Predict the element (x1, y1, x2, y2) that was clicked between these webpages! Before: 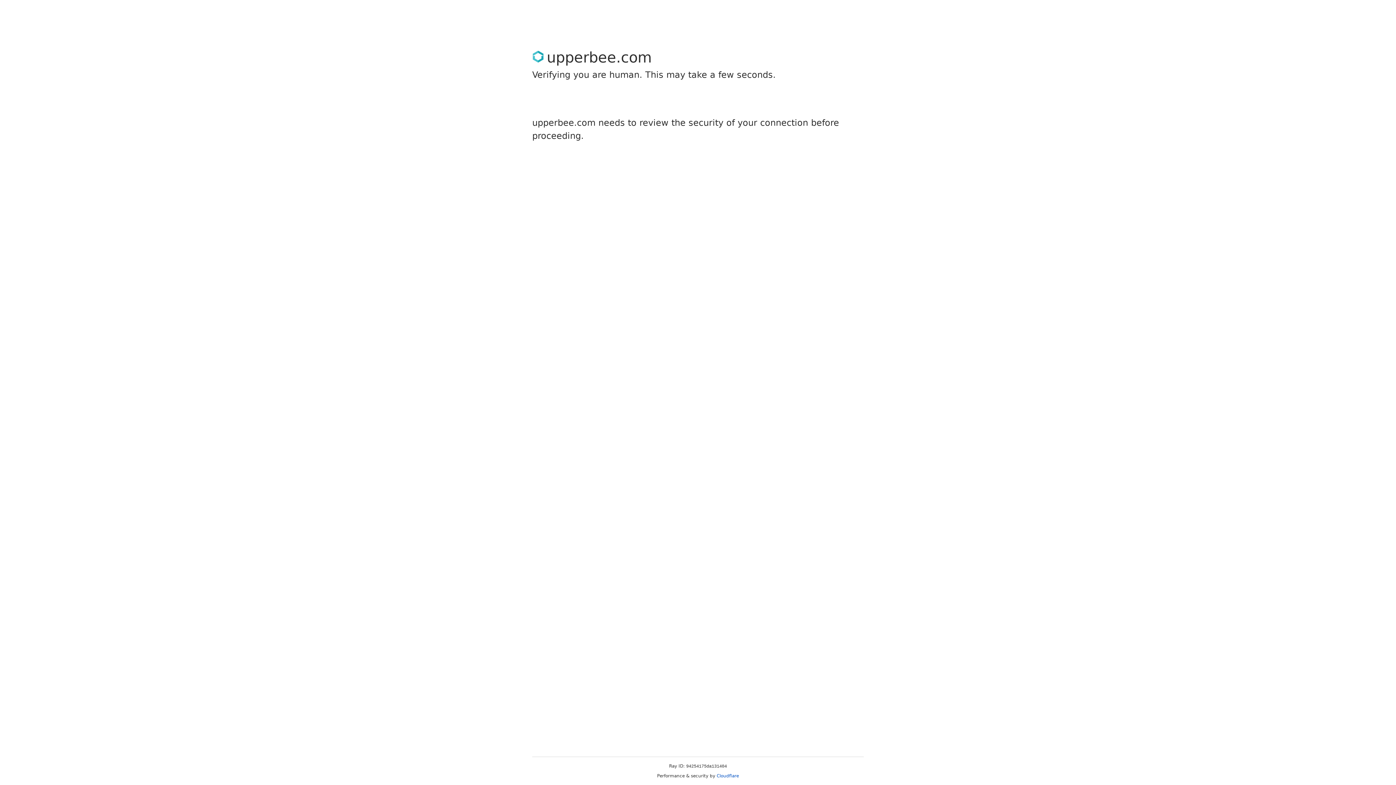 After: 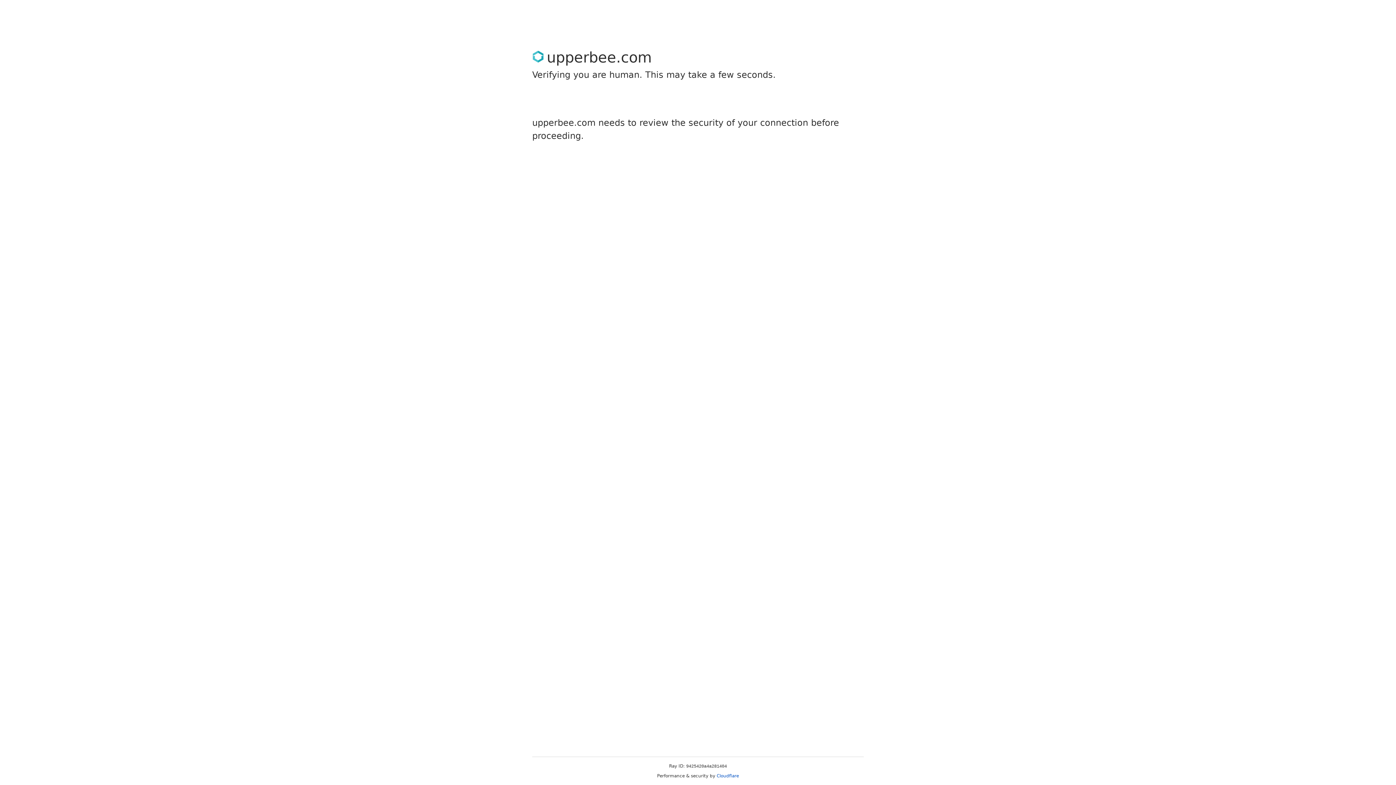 Action: label: Cloudflare bbox: (716, 773, 739, 778)